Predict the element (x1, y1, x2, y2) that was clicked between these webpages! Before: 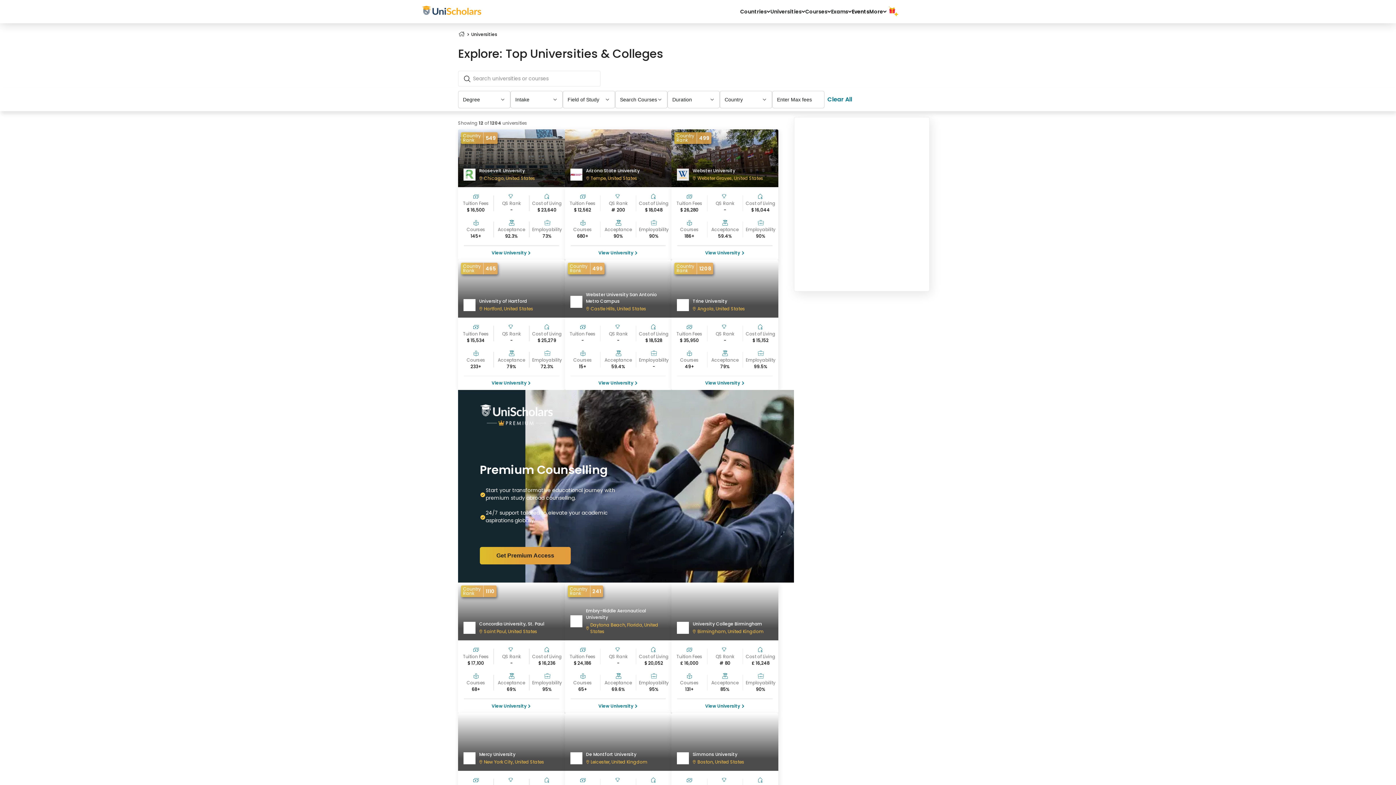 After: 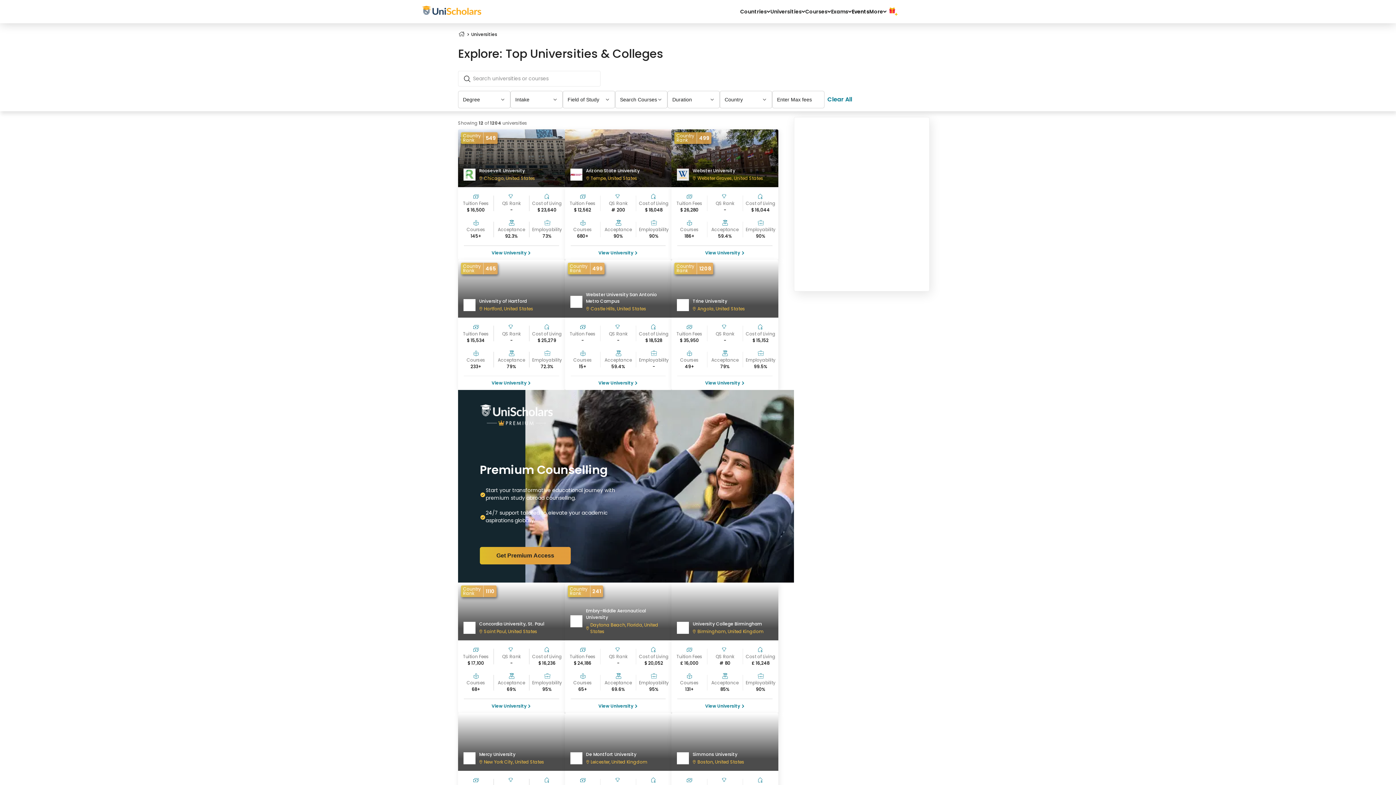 Action: bbox: (671, 129, 778, 187) label: Country Rank
499
Webster University
Webster Groves, United States